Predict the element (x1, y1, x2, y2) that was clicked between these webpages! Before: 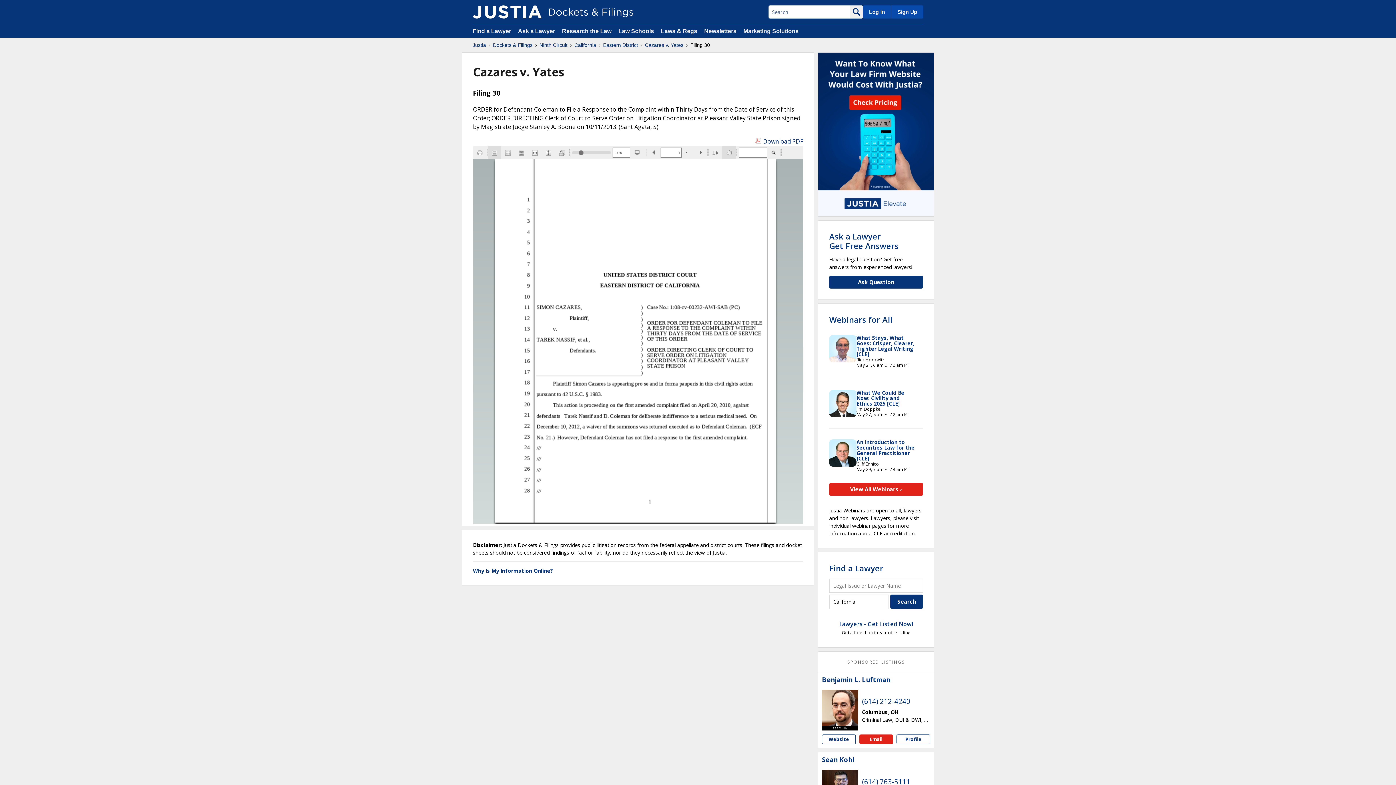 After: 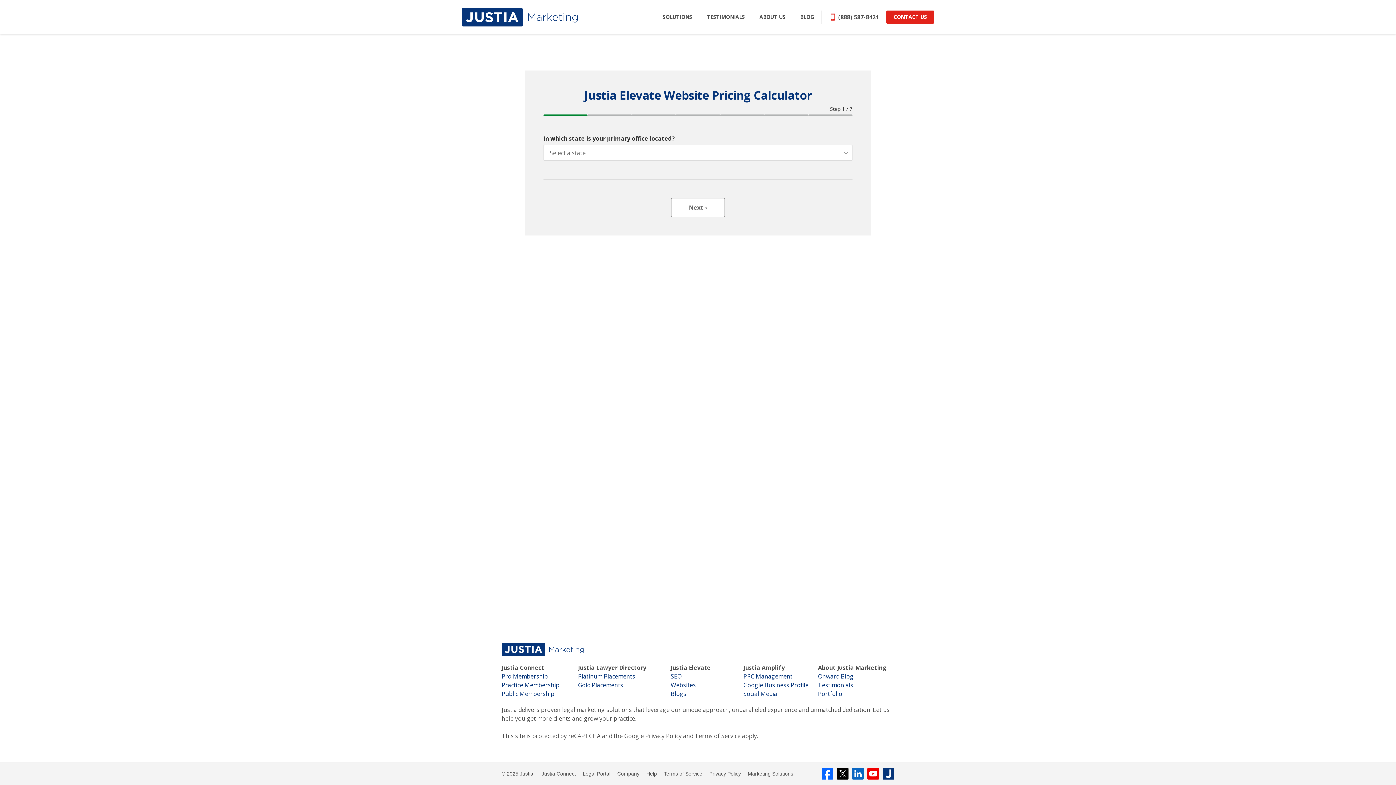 Action: bbox: (818, 52, 934, 217)